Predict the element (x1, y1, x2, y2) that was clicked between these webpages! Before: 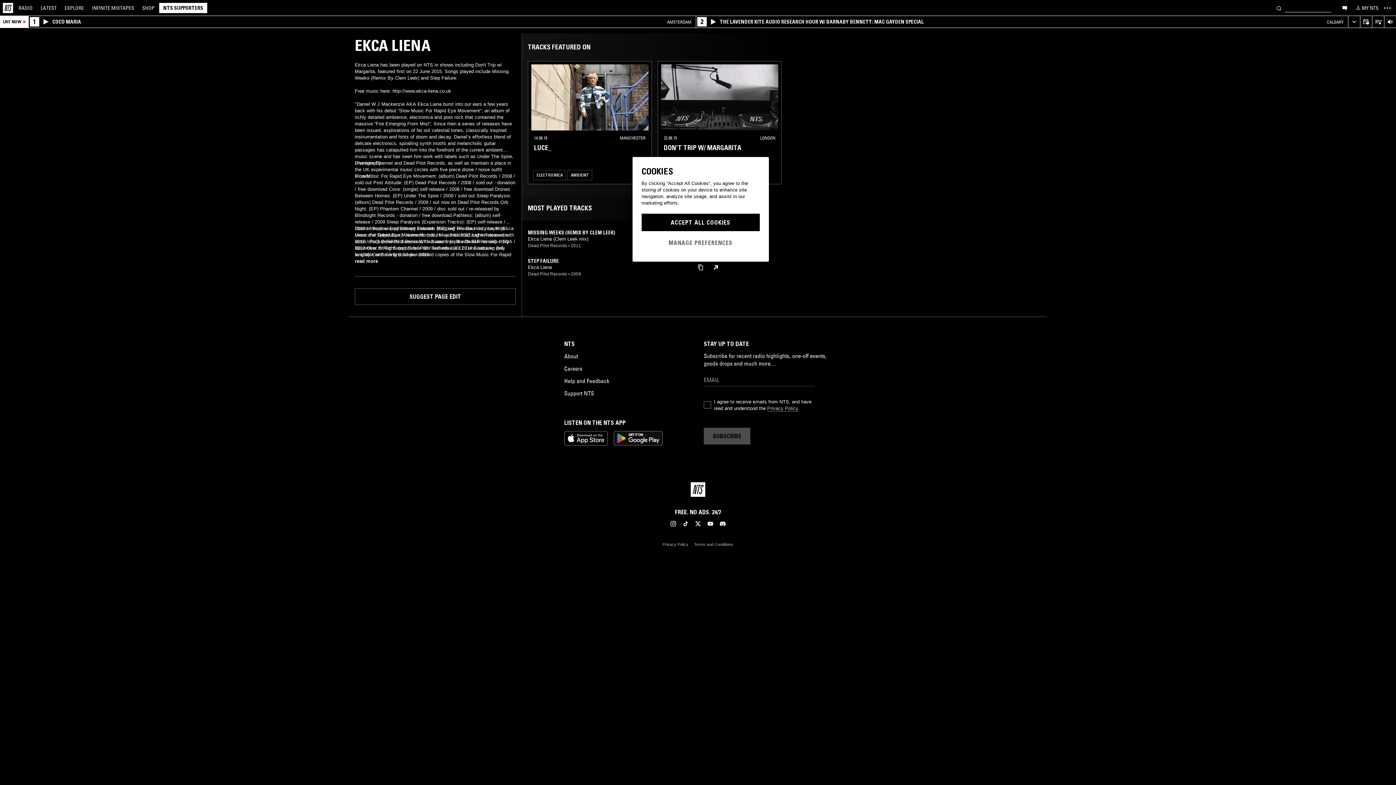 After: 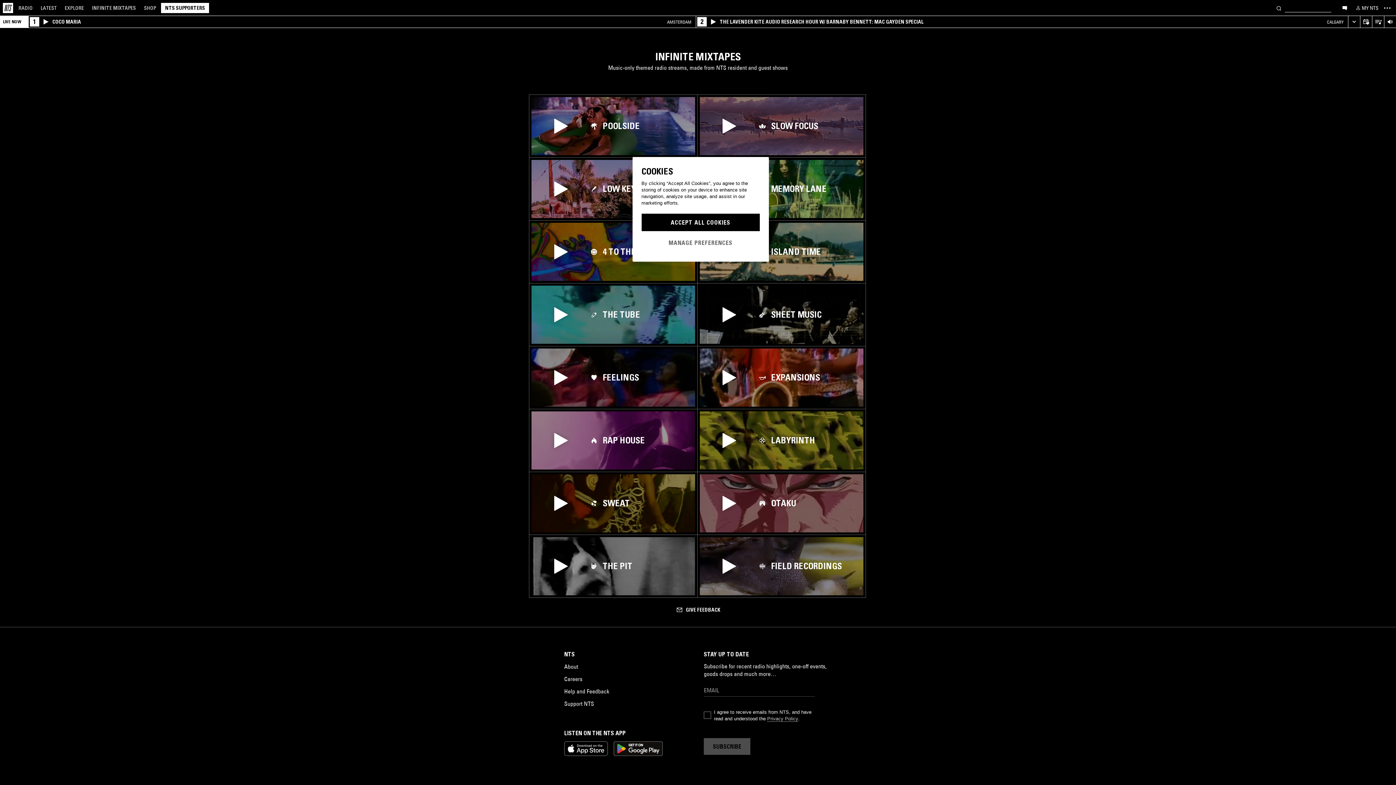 Action: bbox: (88, 4, 138, 11) label: INFINITE MIXTAPES